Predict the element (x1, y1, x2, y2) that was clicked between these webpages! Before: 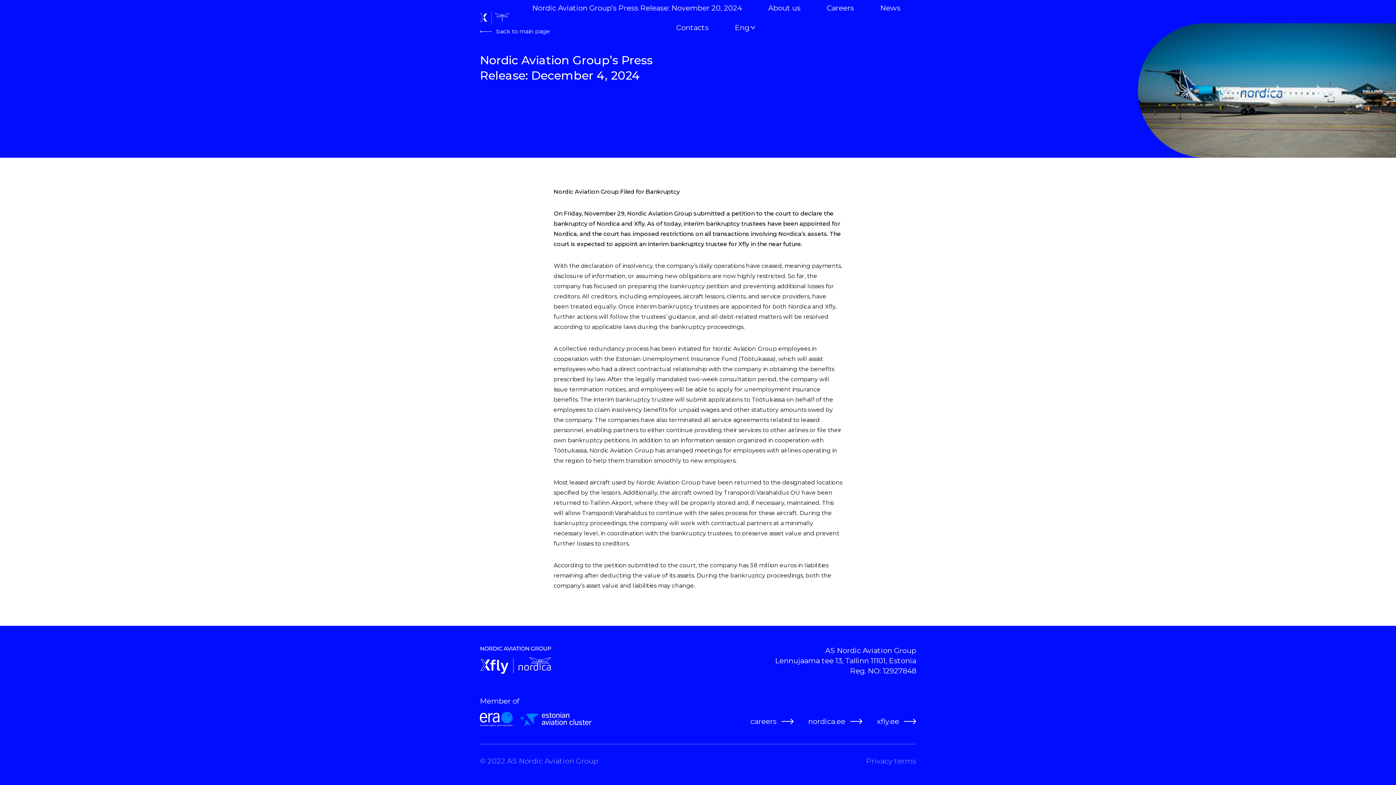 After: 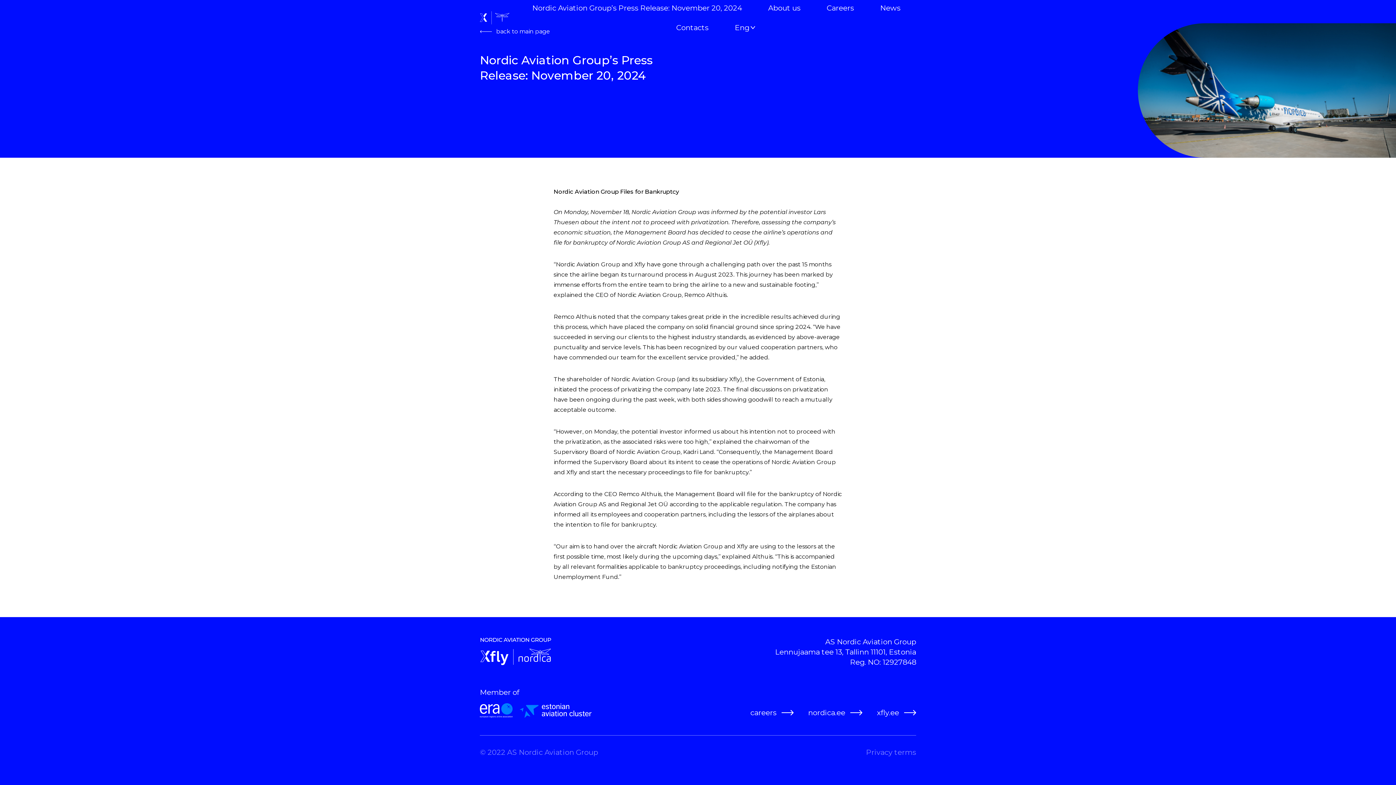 Action: label: Nordic Aviation Group’s Press Release: November 20, 2024 bbox: (532, 0, 742, 16)